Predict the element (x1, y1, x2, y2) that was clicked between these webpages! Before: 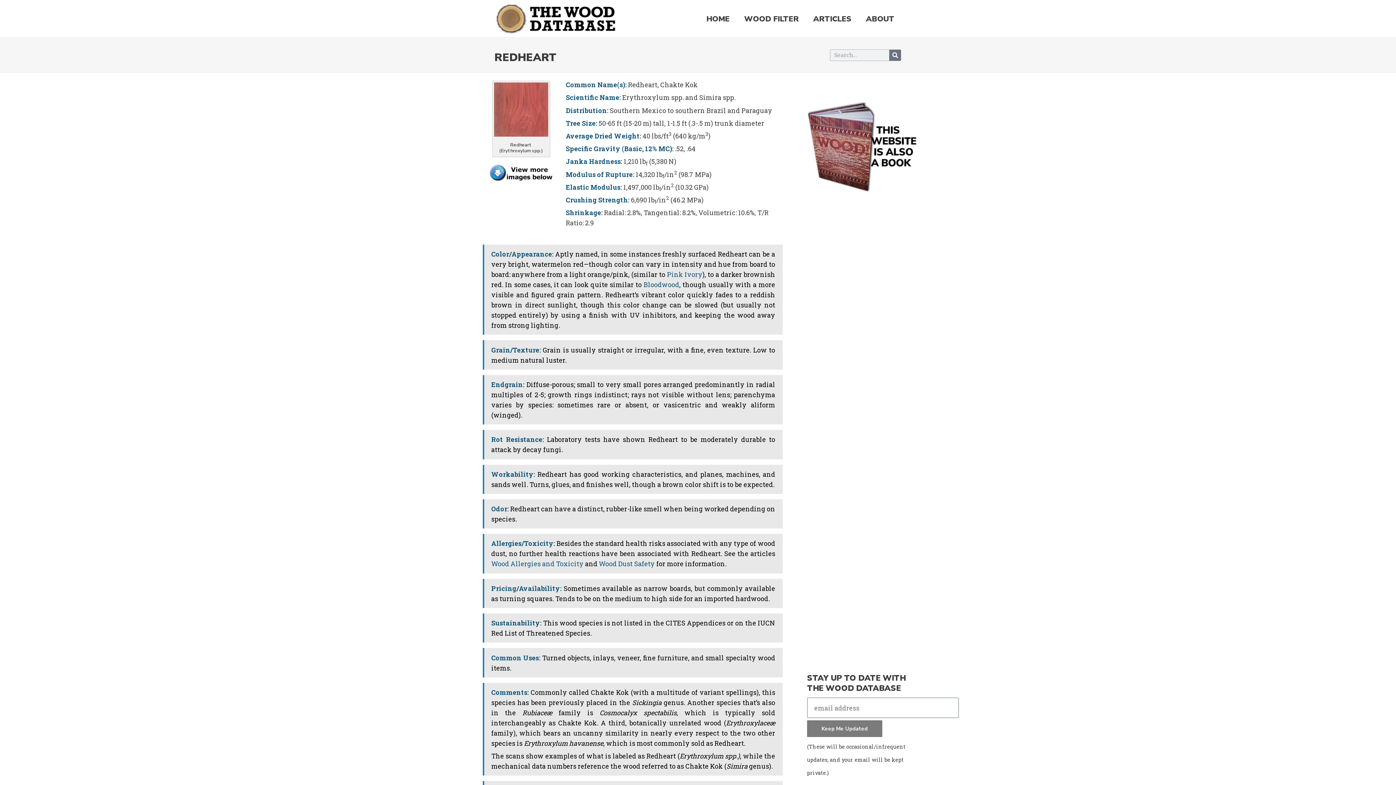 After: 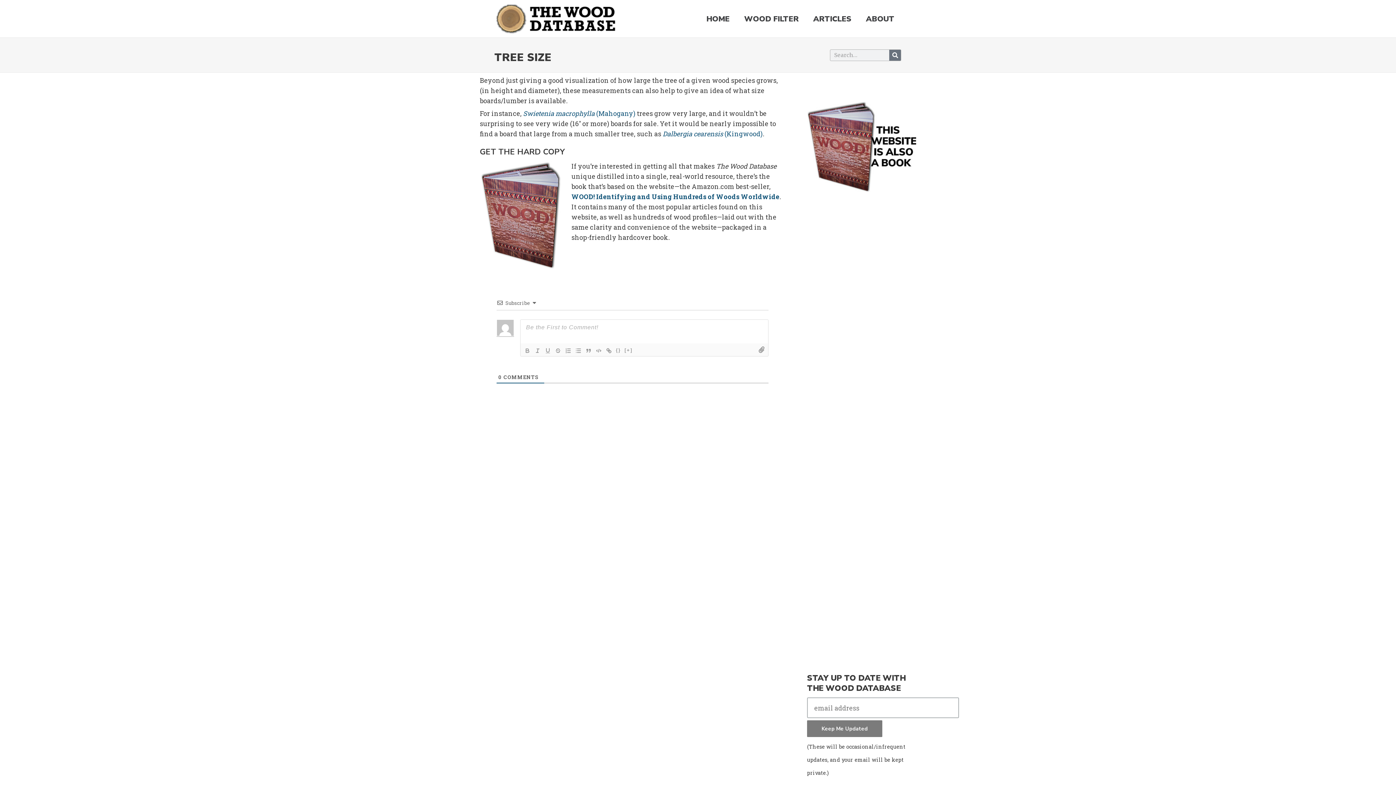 Action: label: Tree Size: bbox: (566, 118, 597, 127)